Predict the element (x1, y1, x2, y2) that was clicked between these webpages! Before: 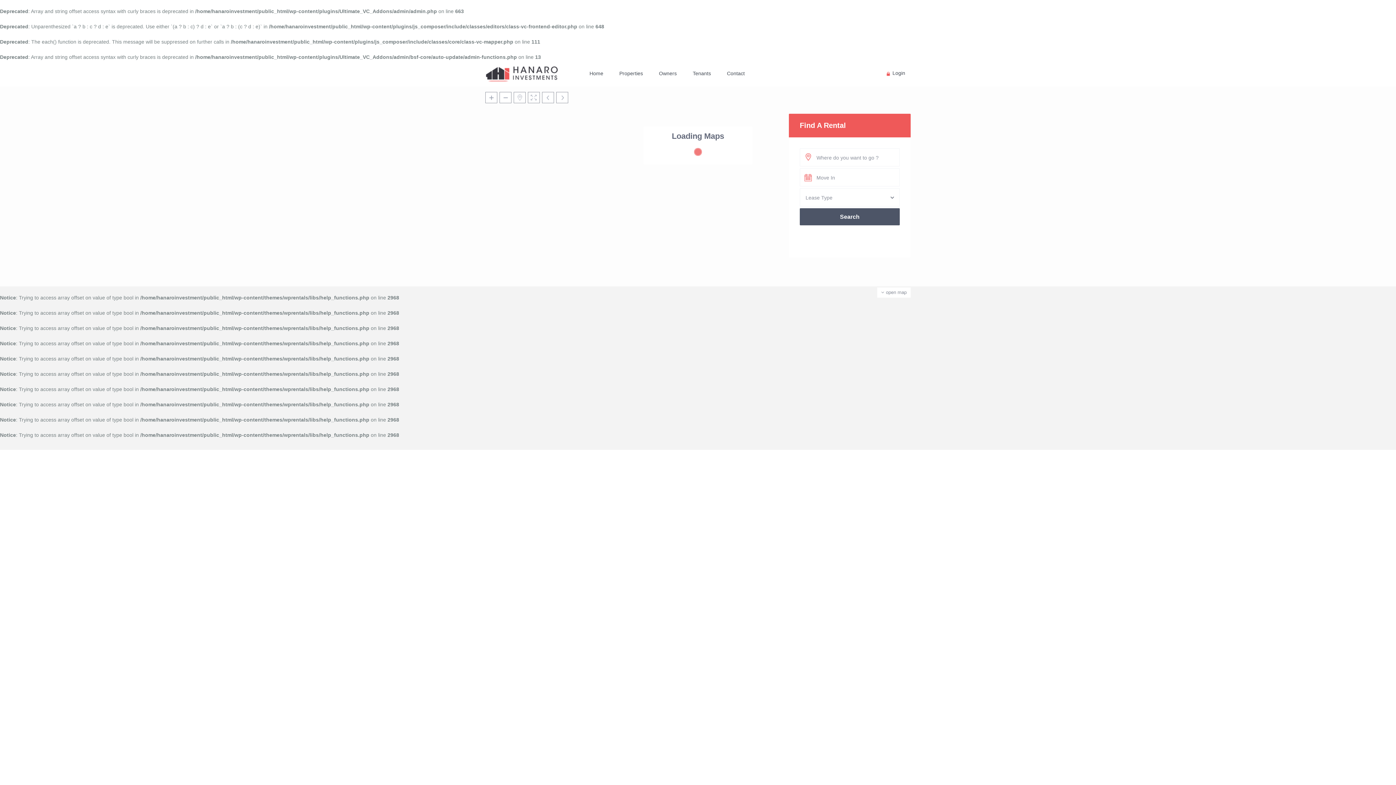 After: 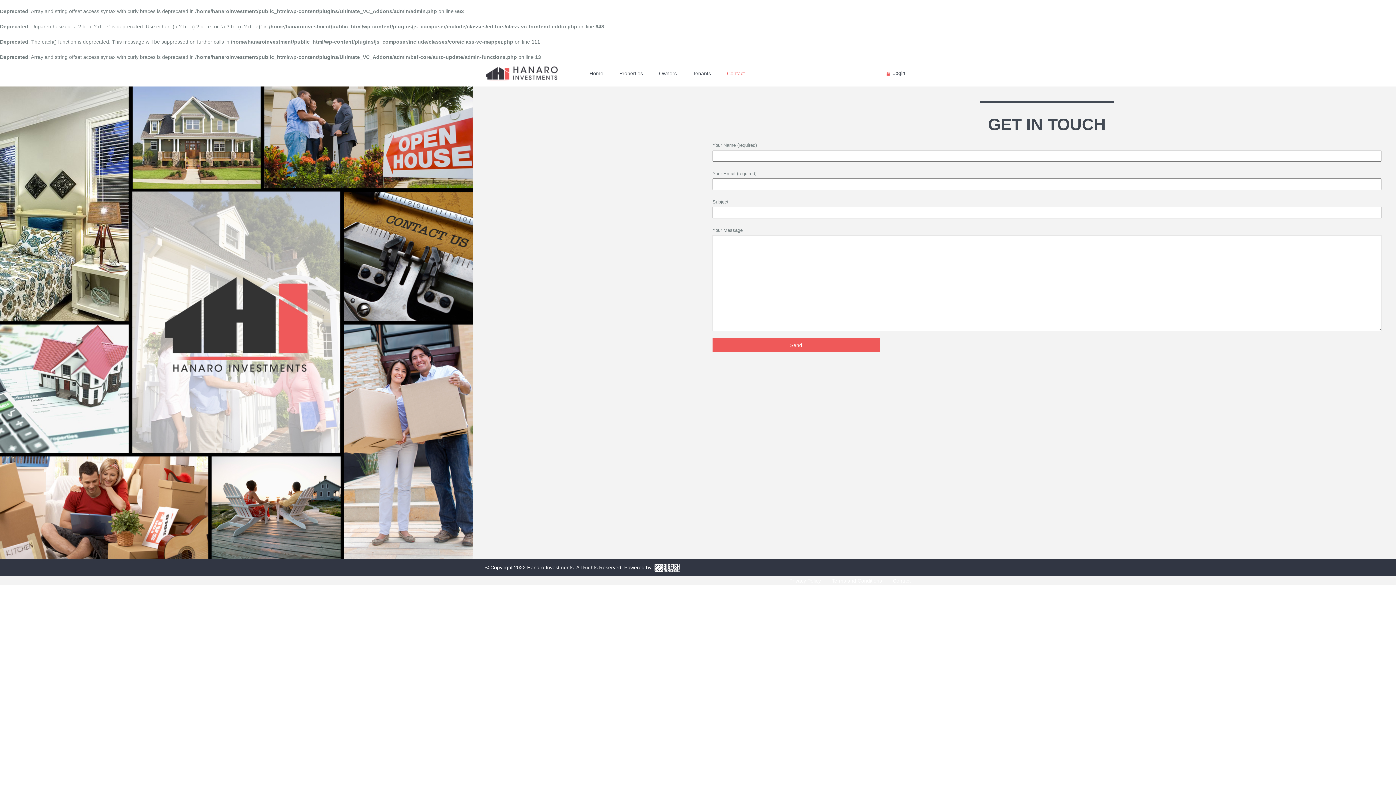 Action: label: Contact bbox: (719, 61, 752, 85)